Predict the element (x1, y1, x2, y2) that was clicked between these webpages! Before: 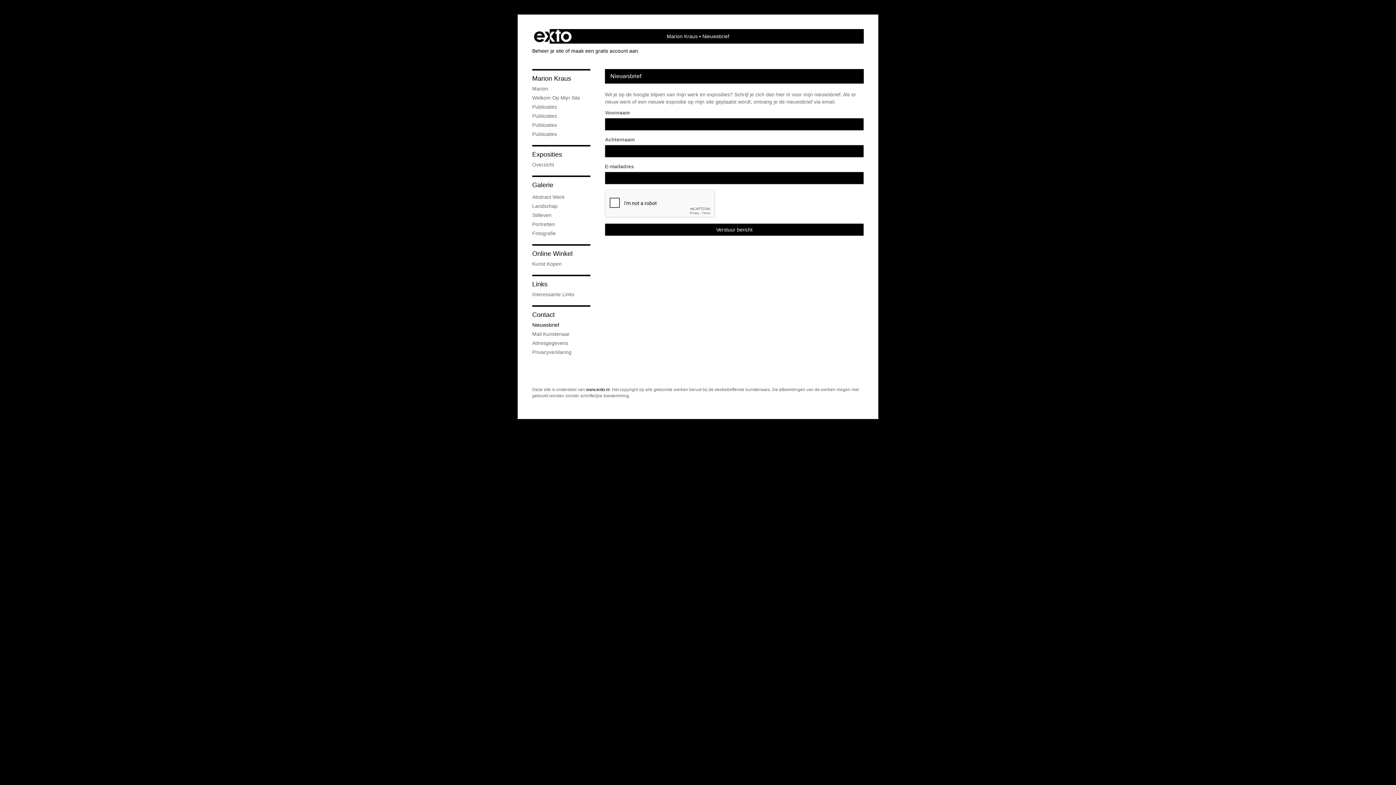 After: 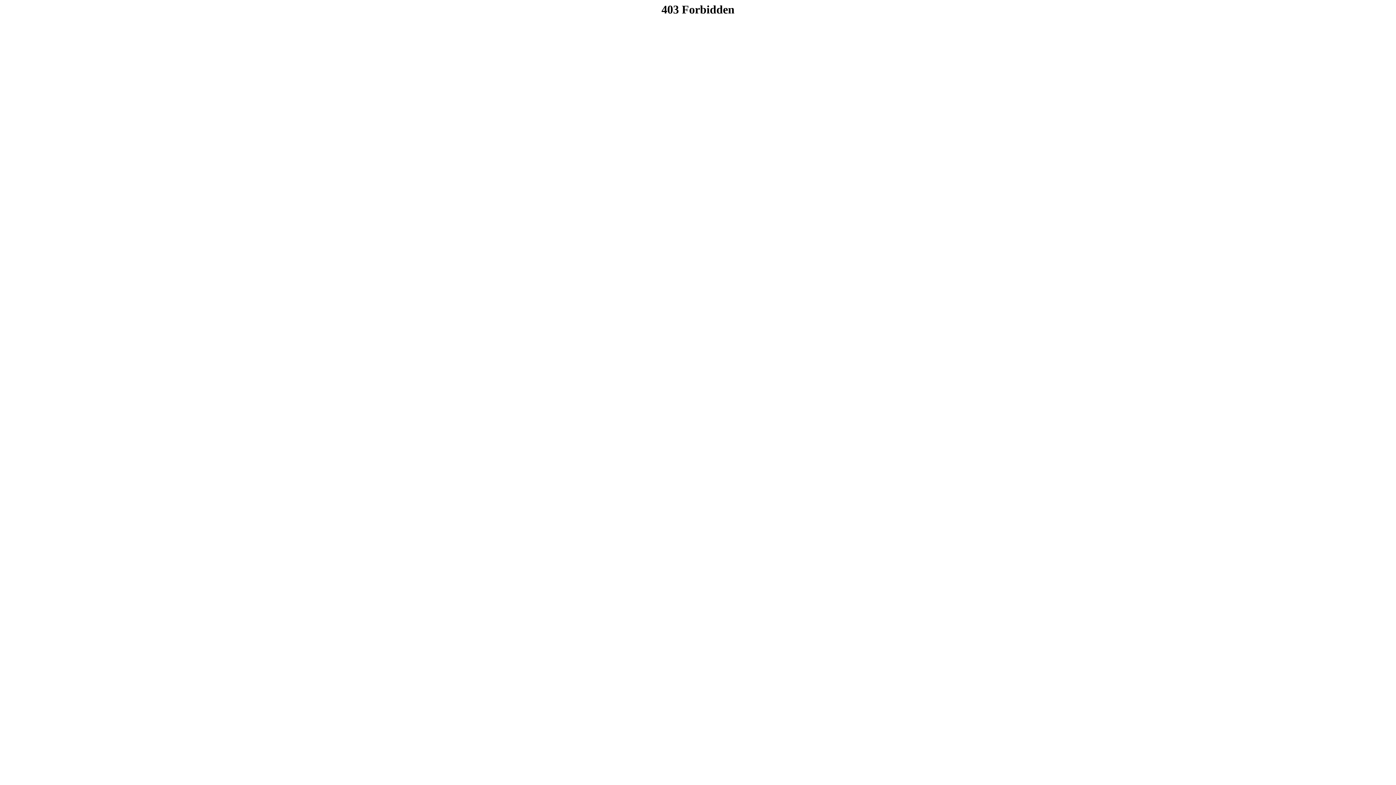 Action: bbox: (586, 387, 609, 392) label: www.exto.nl